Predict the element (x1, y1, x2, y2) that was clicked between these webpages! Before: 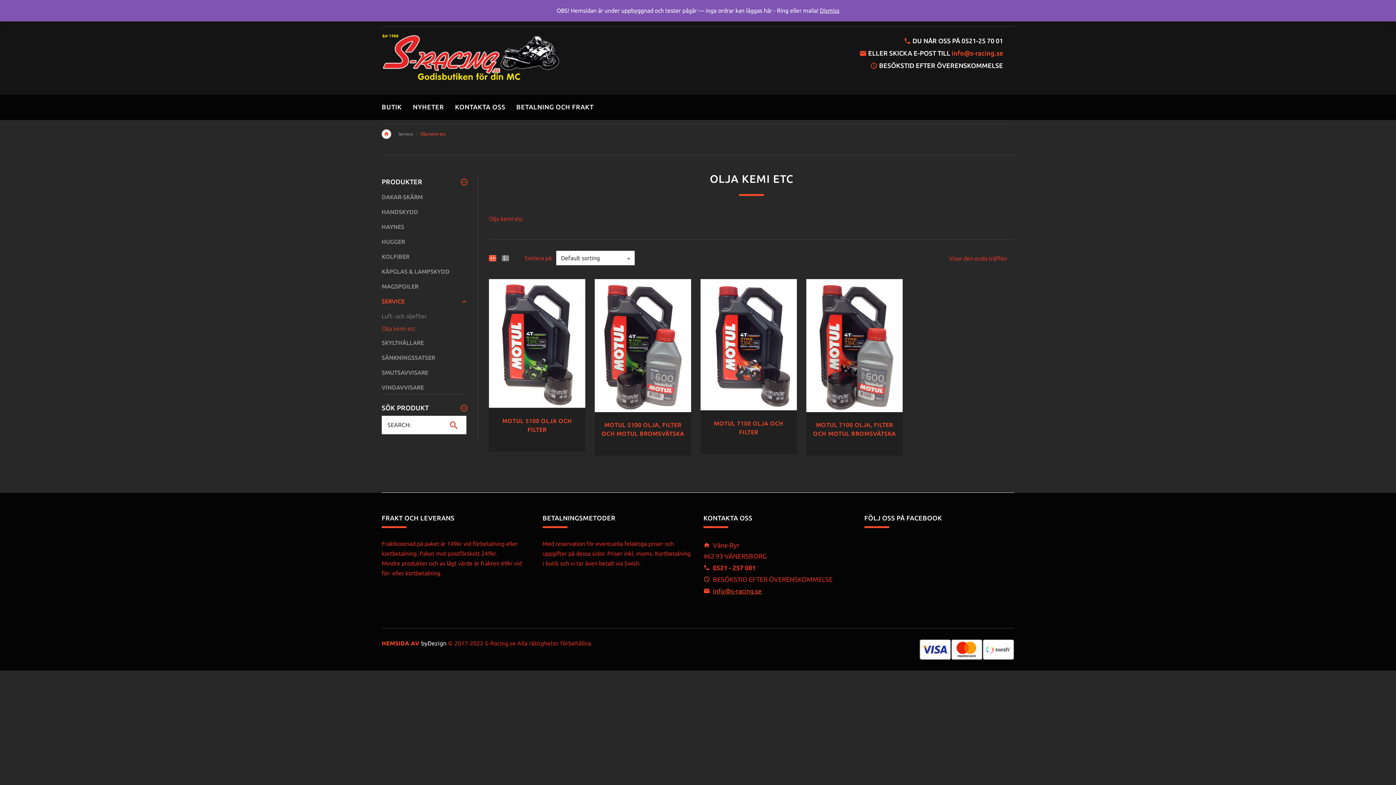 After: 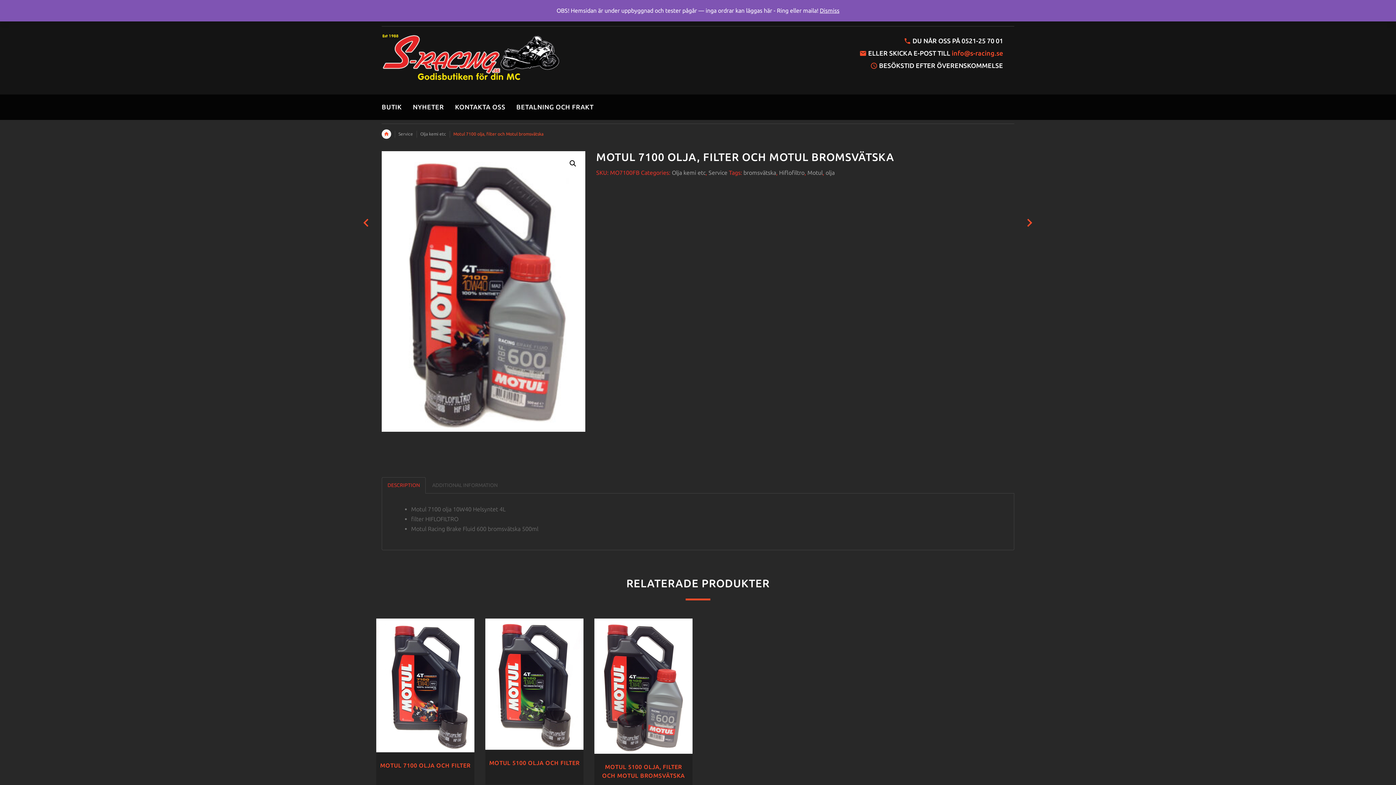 Action: bbox: (806, 341, 902, 348)